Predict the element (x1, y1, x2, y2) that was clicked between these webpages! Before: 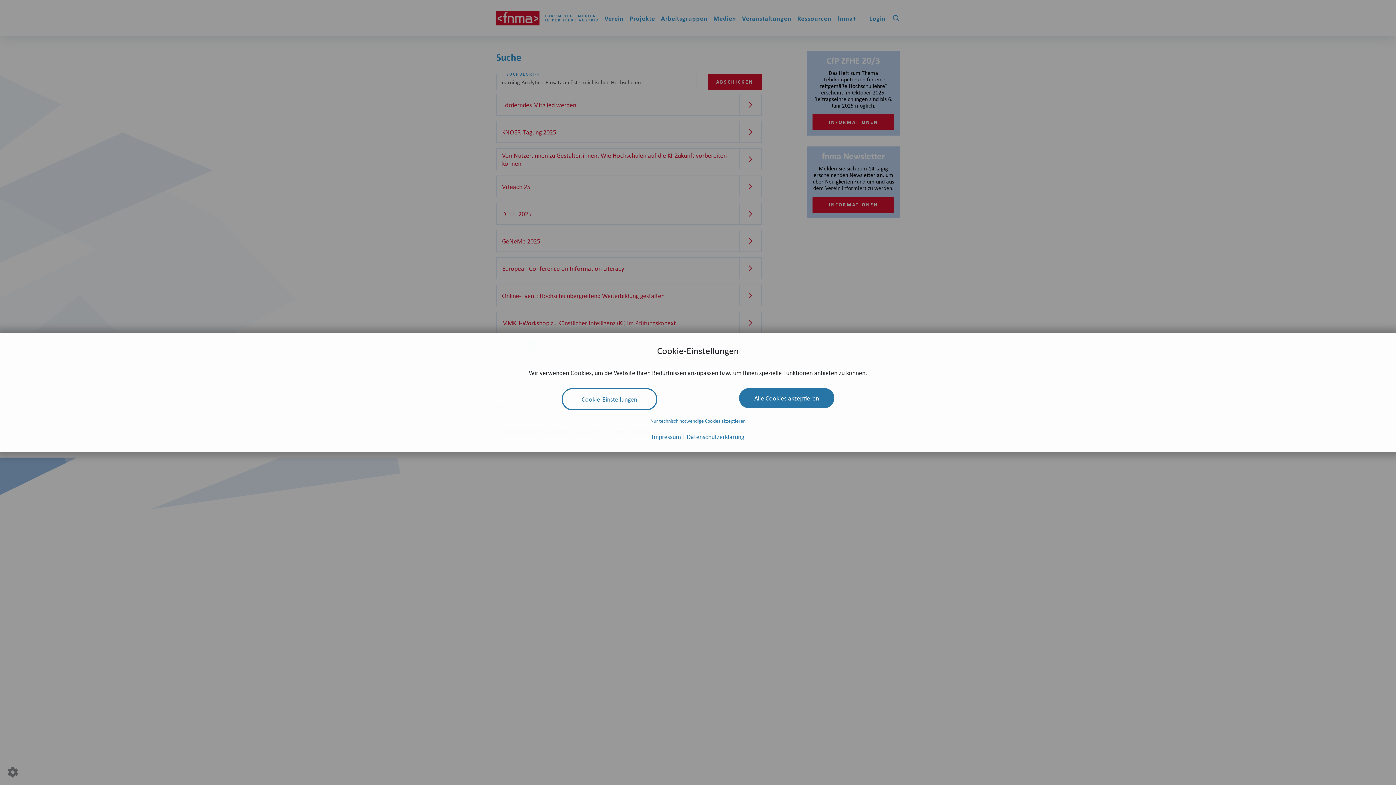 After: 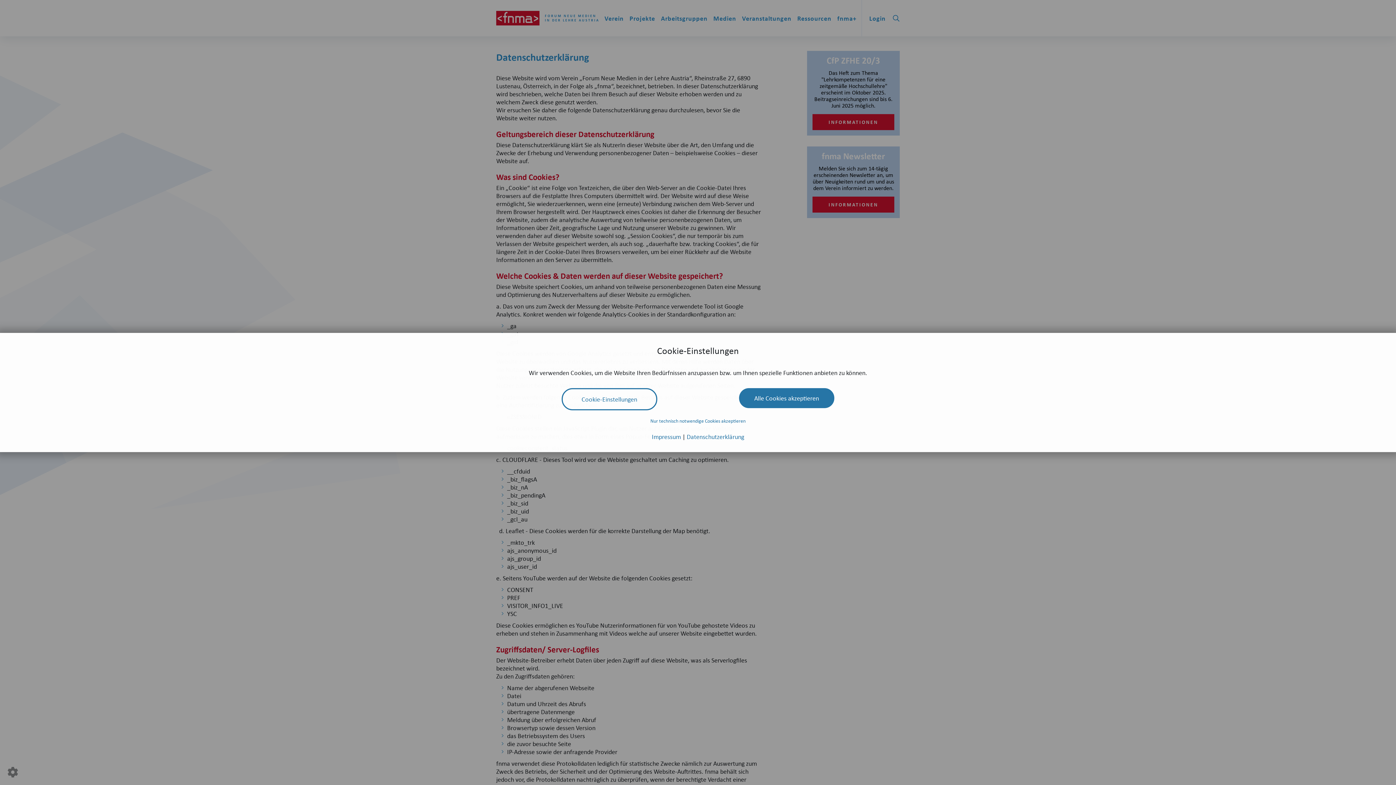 Action: label: Datenschutzerklärung bbox: (686, 432, 744, 441)